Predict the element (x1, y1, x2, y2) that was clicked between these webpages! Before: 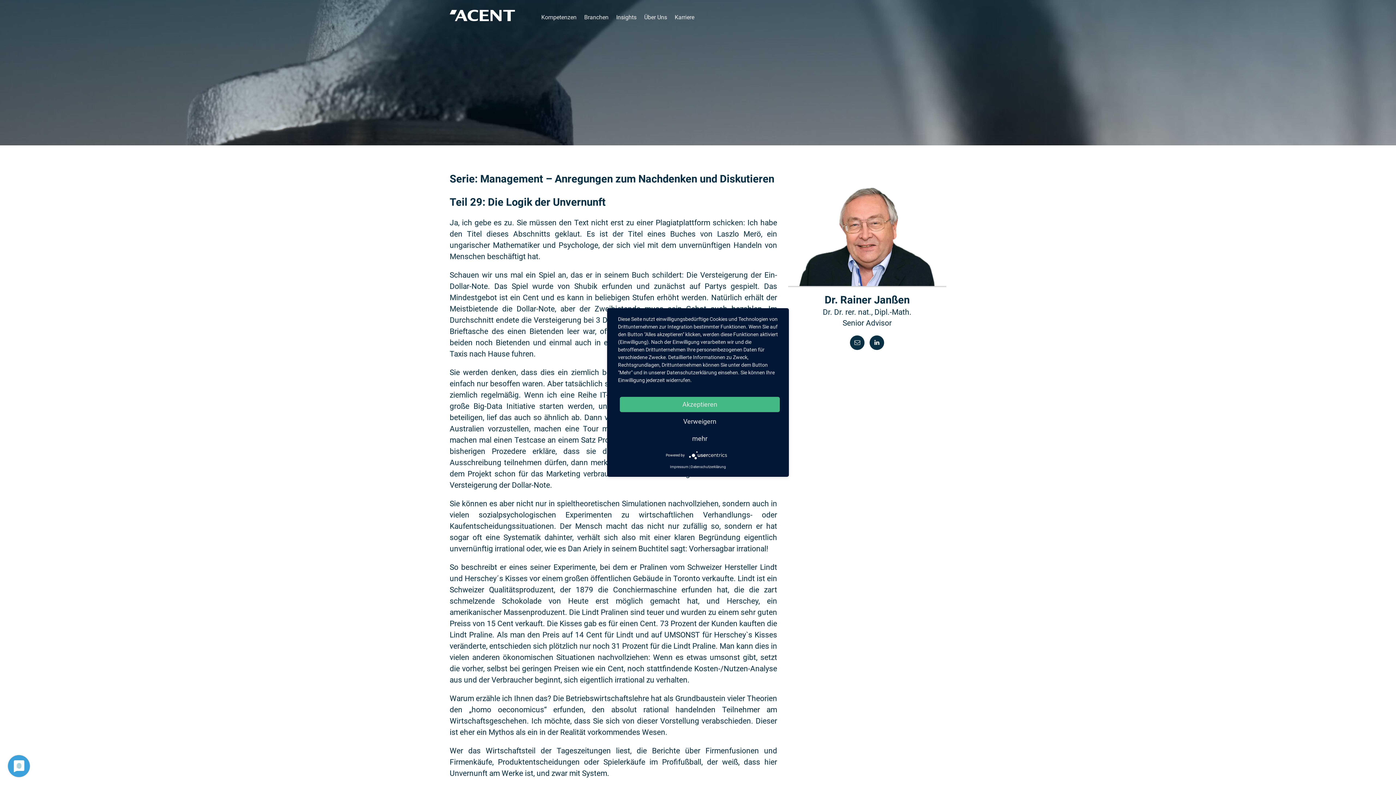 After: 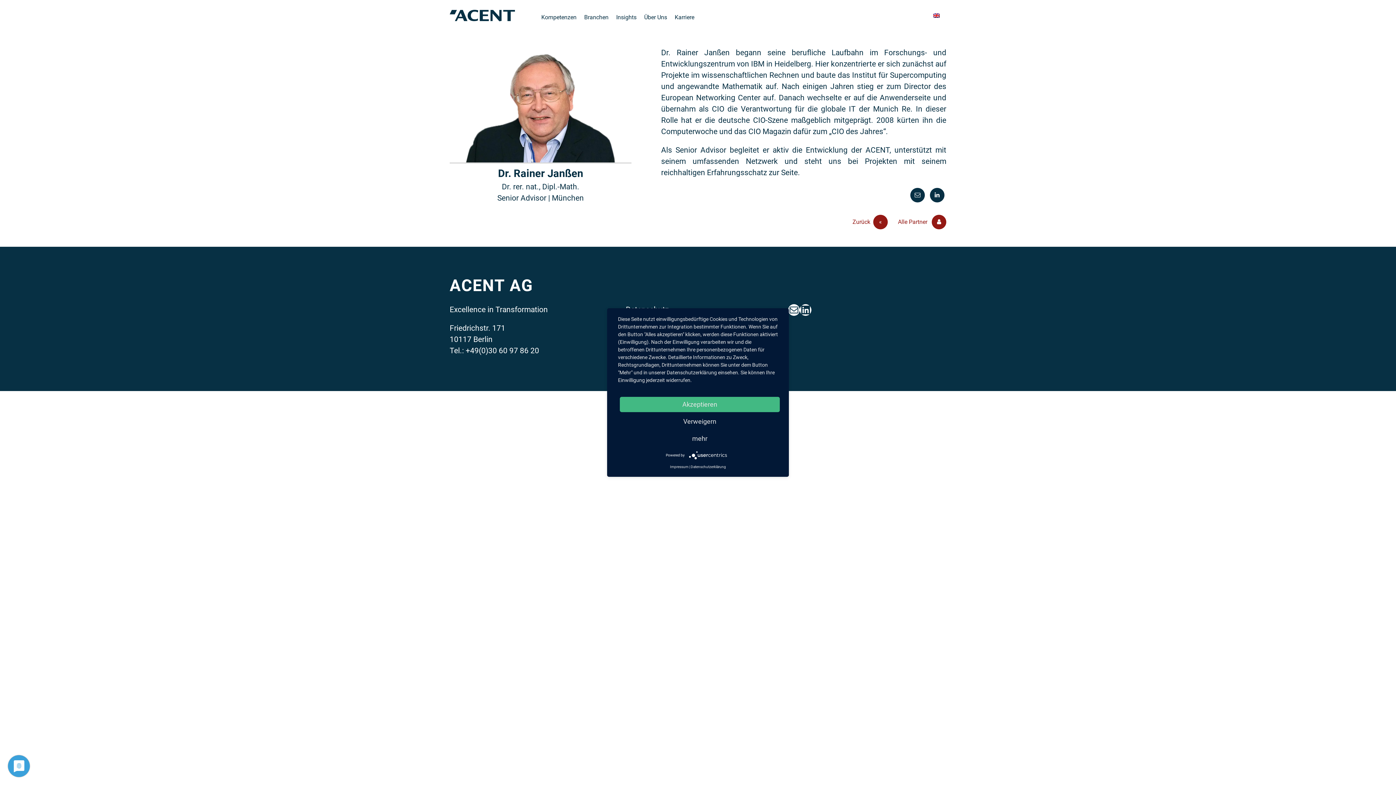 Action: bbox: (824, 293, 909, 306) label: Dr. Rainer Janßen